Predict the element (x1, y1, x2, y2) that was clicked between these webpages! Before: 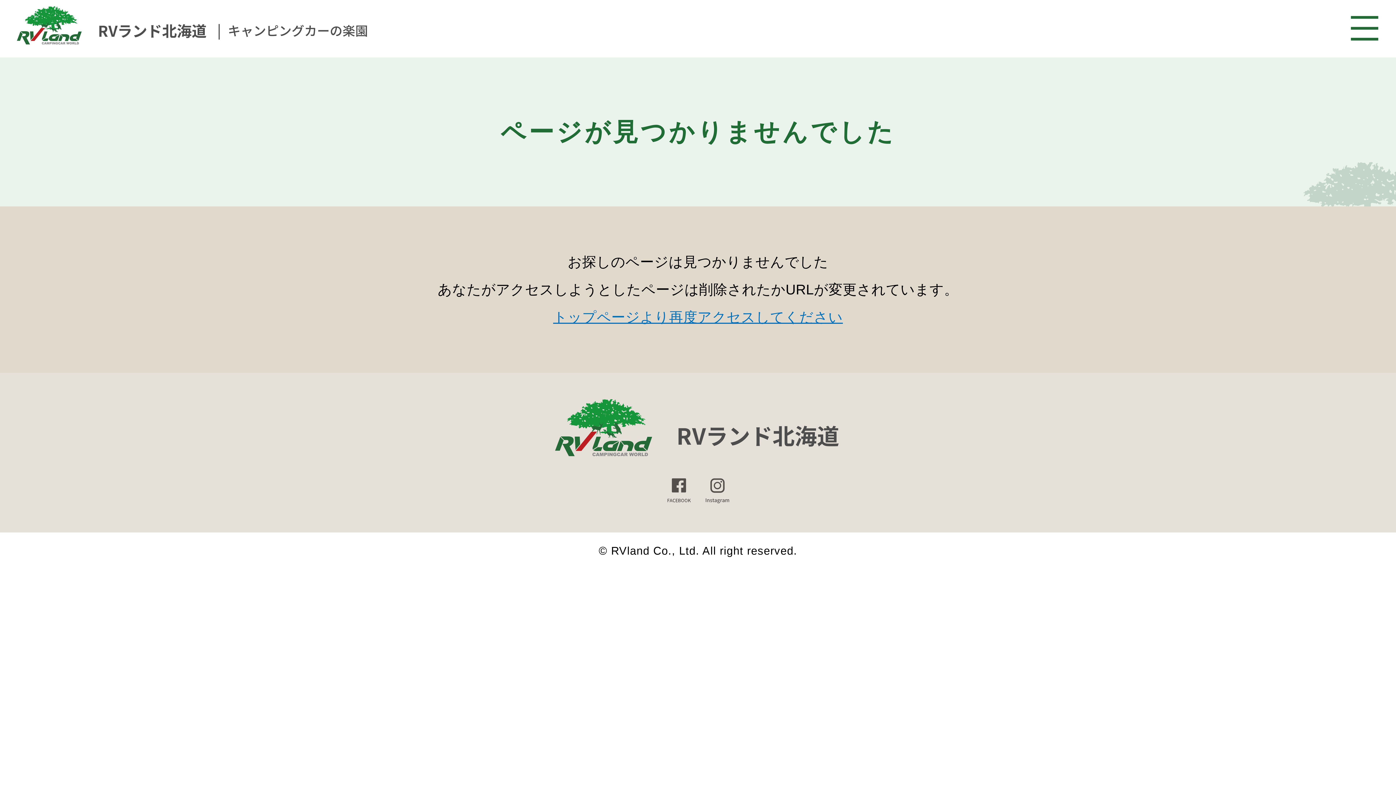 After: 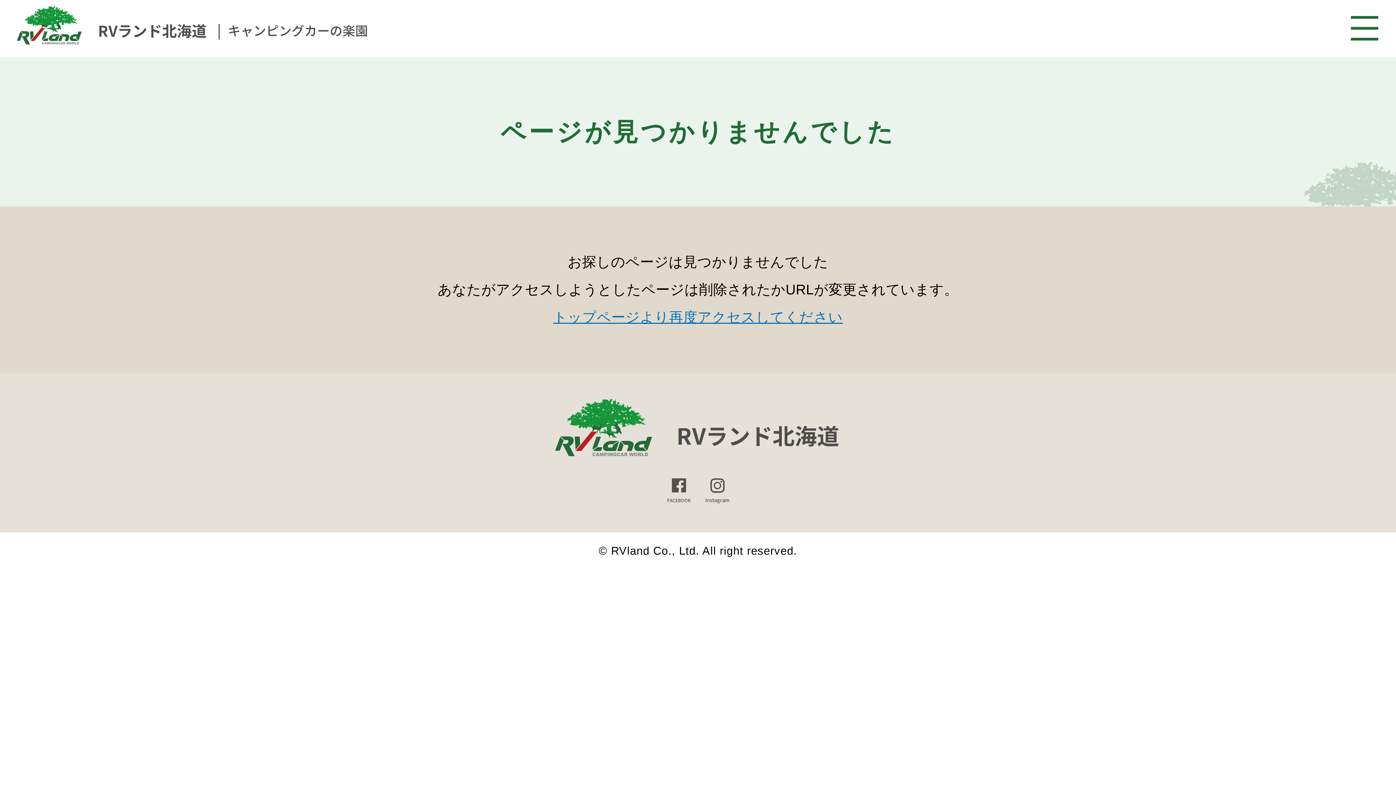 Action: bbox: (660, 475, 697, 504)